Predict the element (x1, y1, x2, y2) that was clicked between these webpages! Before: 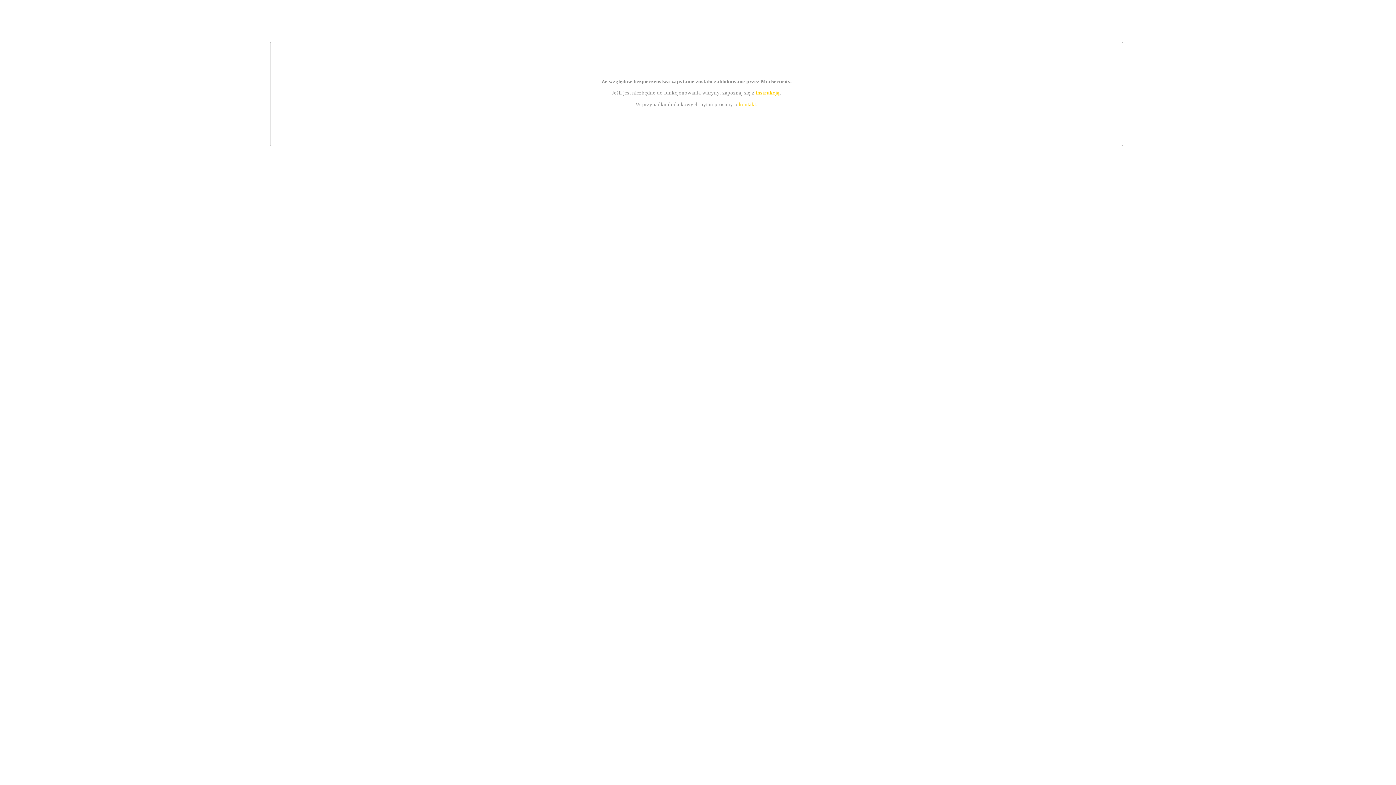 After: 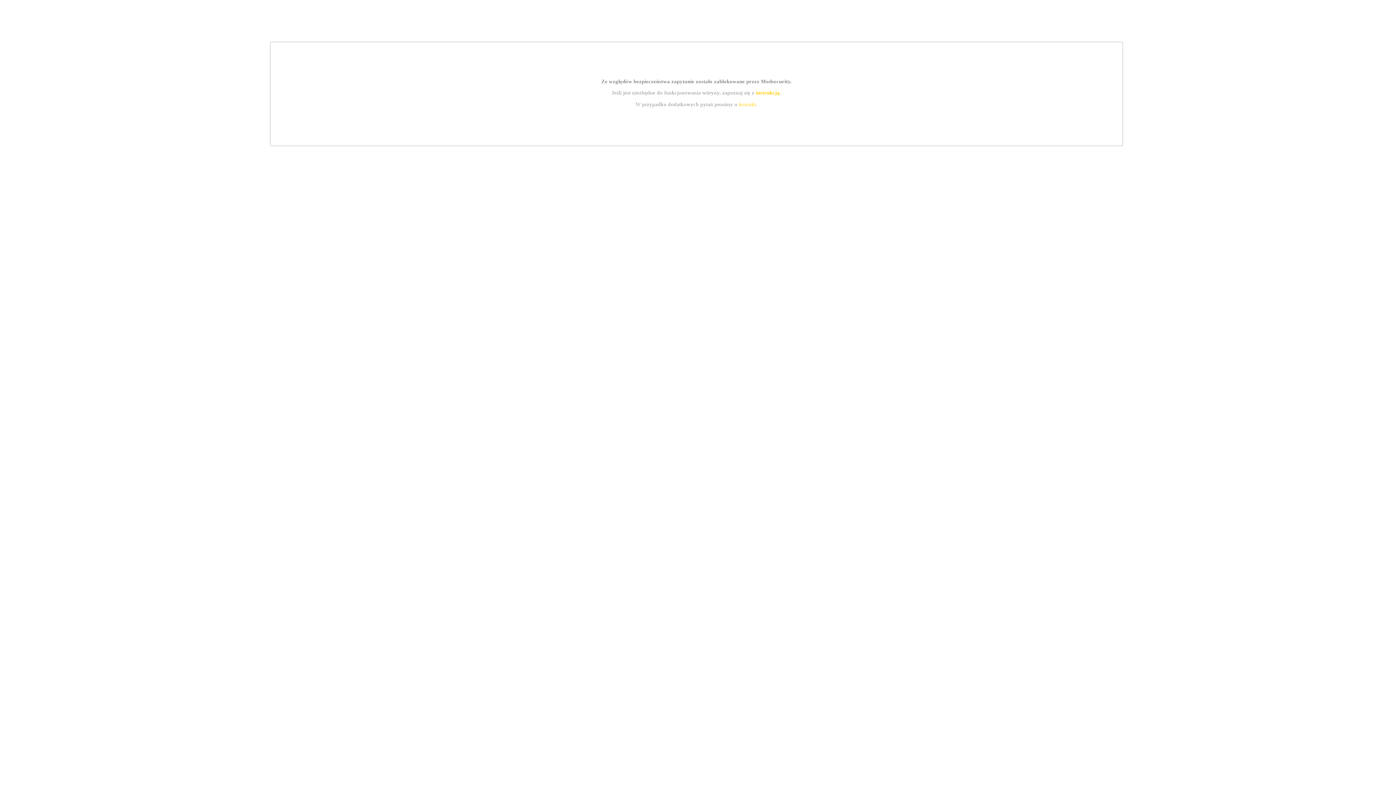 Action: bbox: (739, 101, 756, 107) label: kontakt